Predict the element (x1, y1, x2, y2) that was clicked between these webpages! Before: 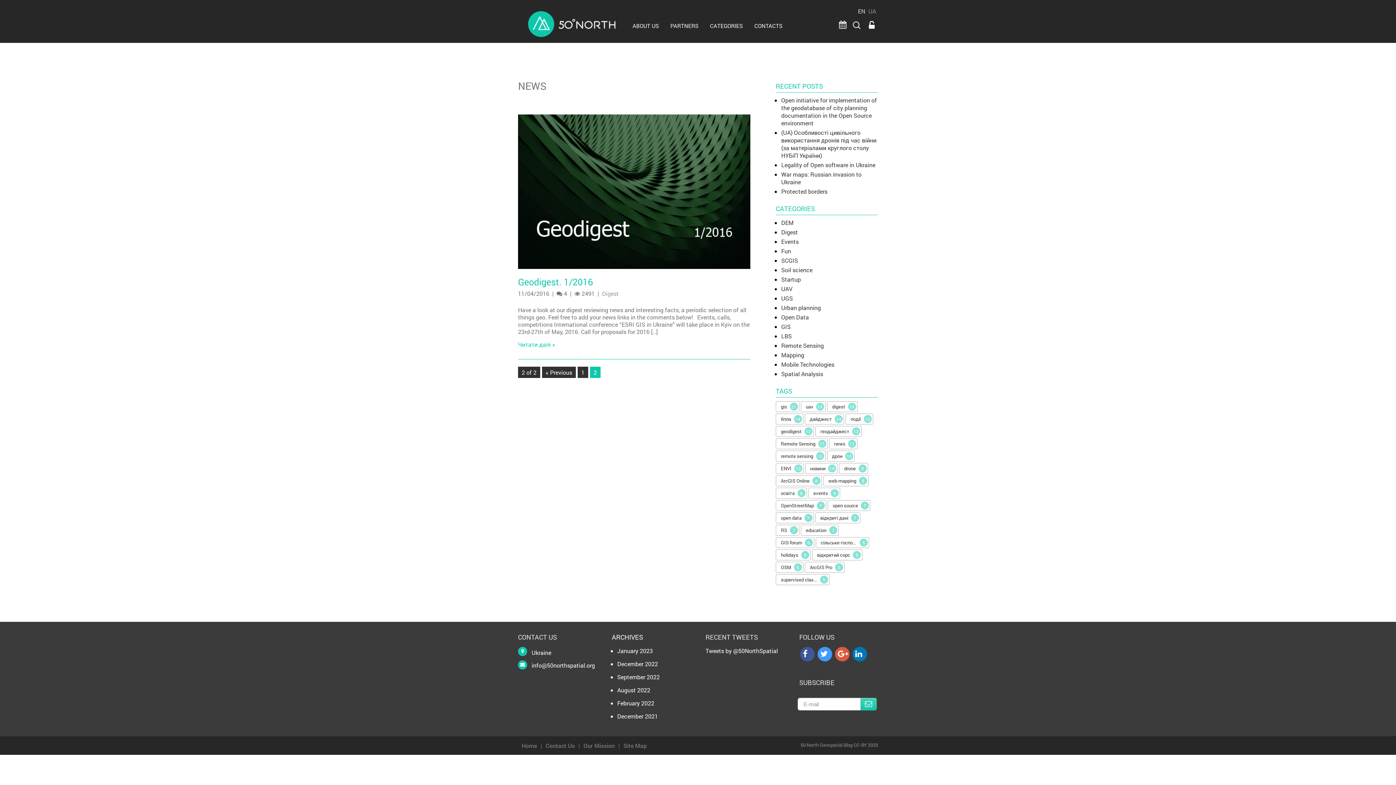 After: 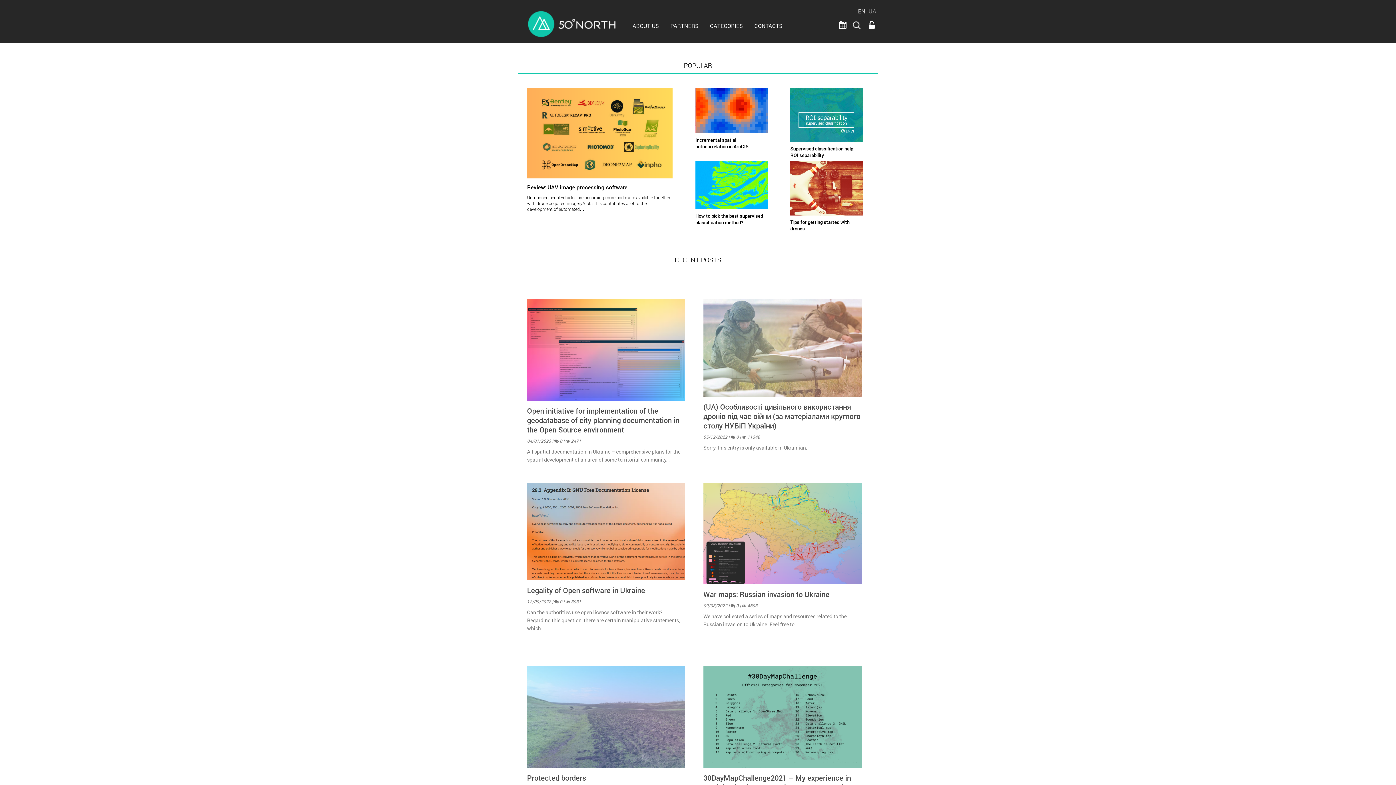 Action: bbox: (518, 30, 627, 41)